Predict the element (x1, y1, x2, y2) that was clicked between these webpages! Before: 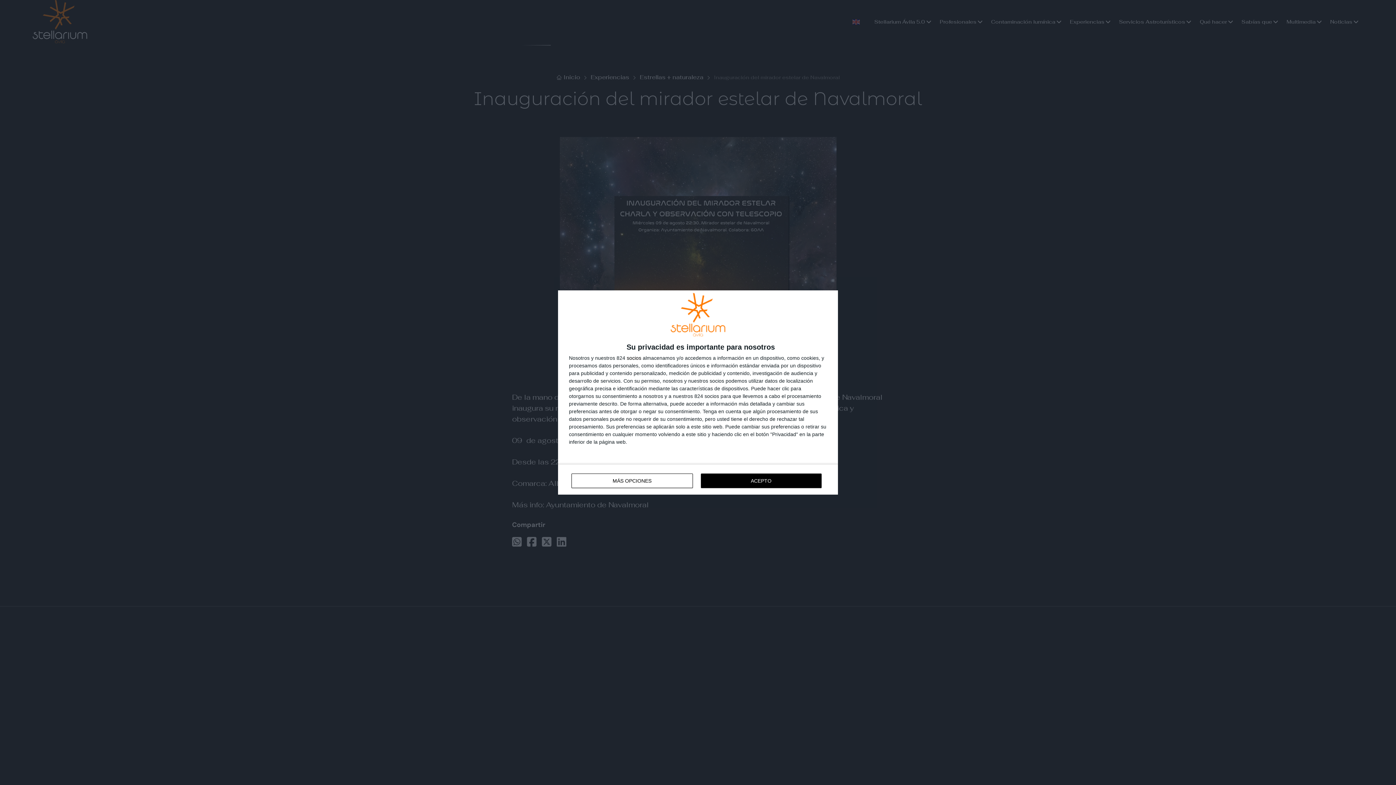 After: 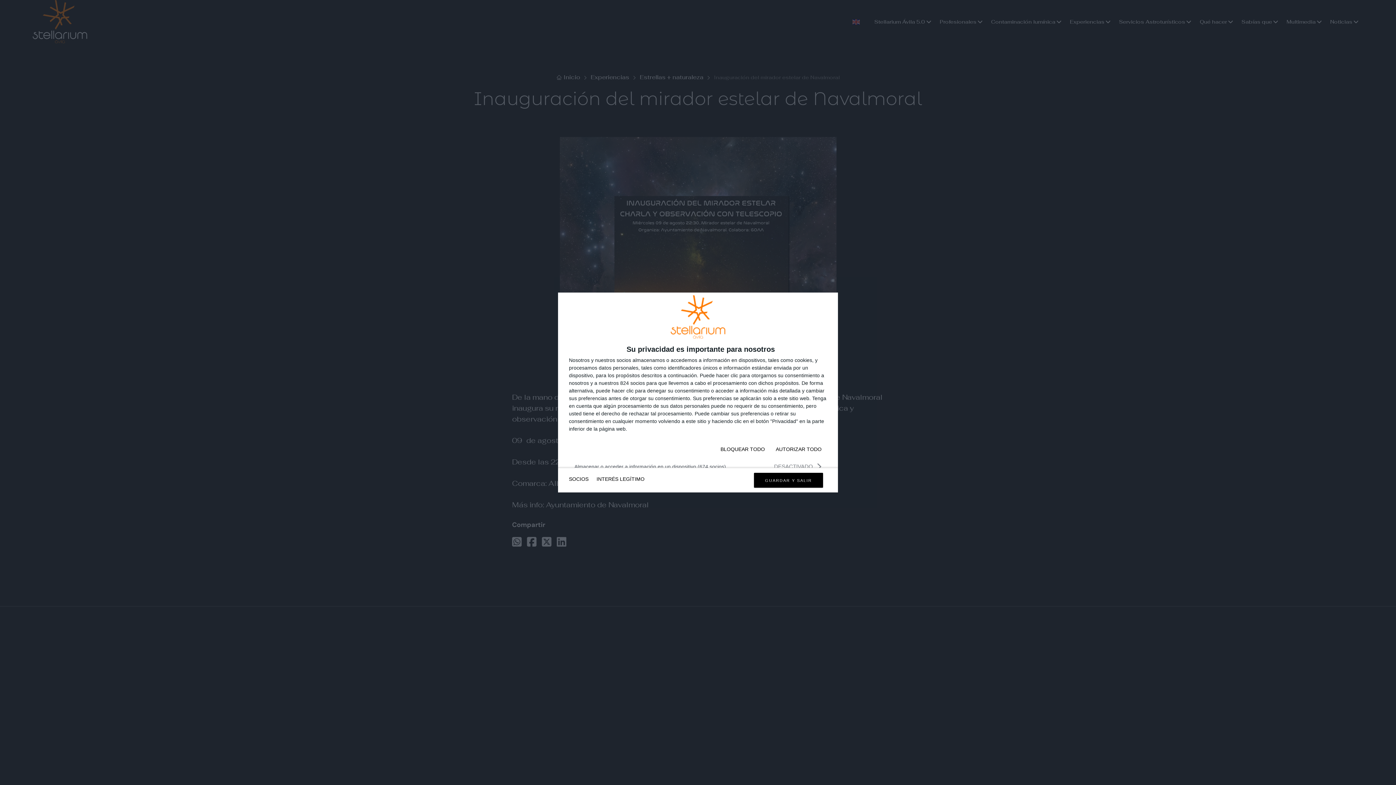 Action: label: MÁS OPCIONES bbox: (571, 473, 692, 488)